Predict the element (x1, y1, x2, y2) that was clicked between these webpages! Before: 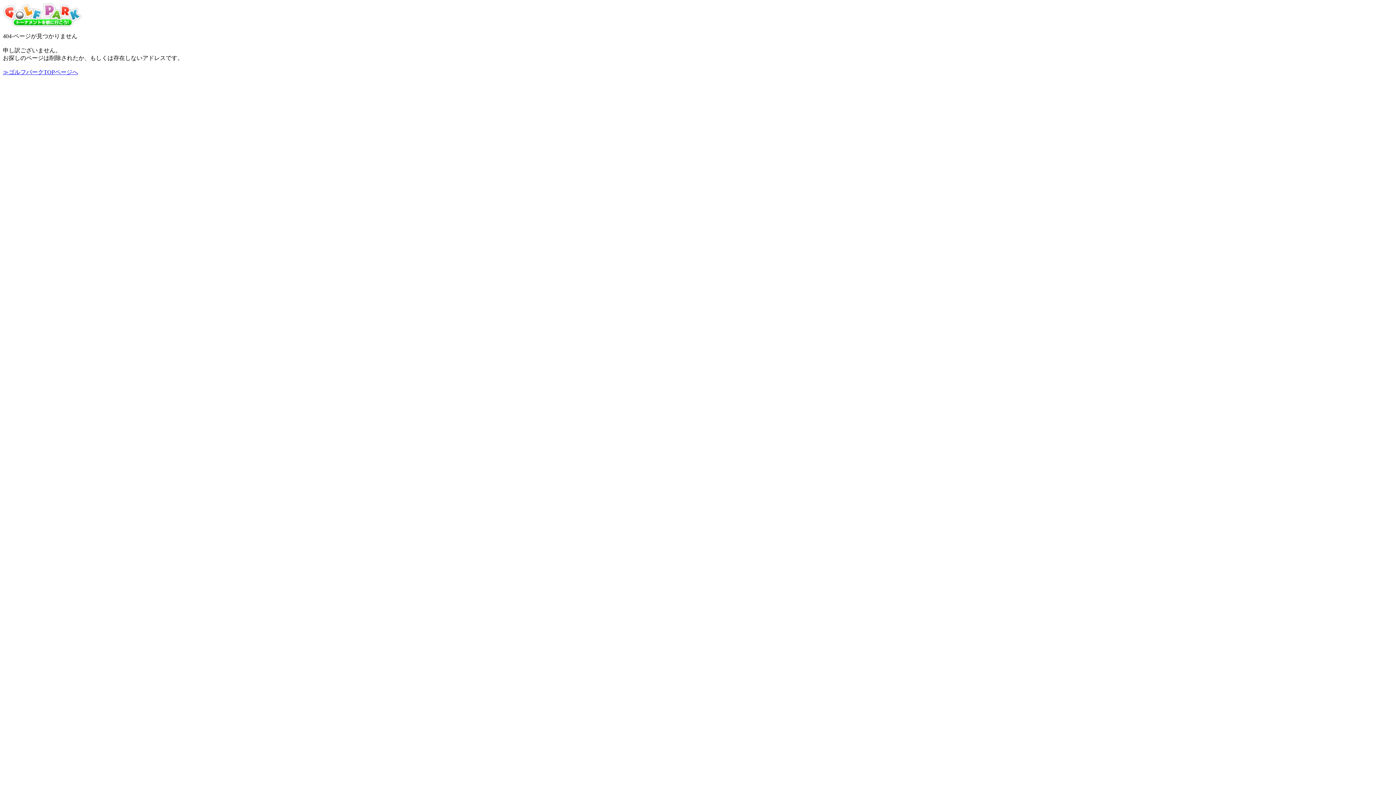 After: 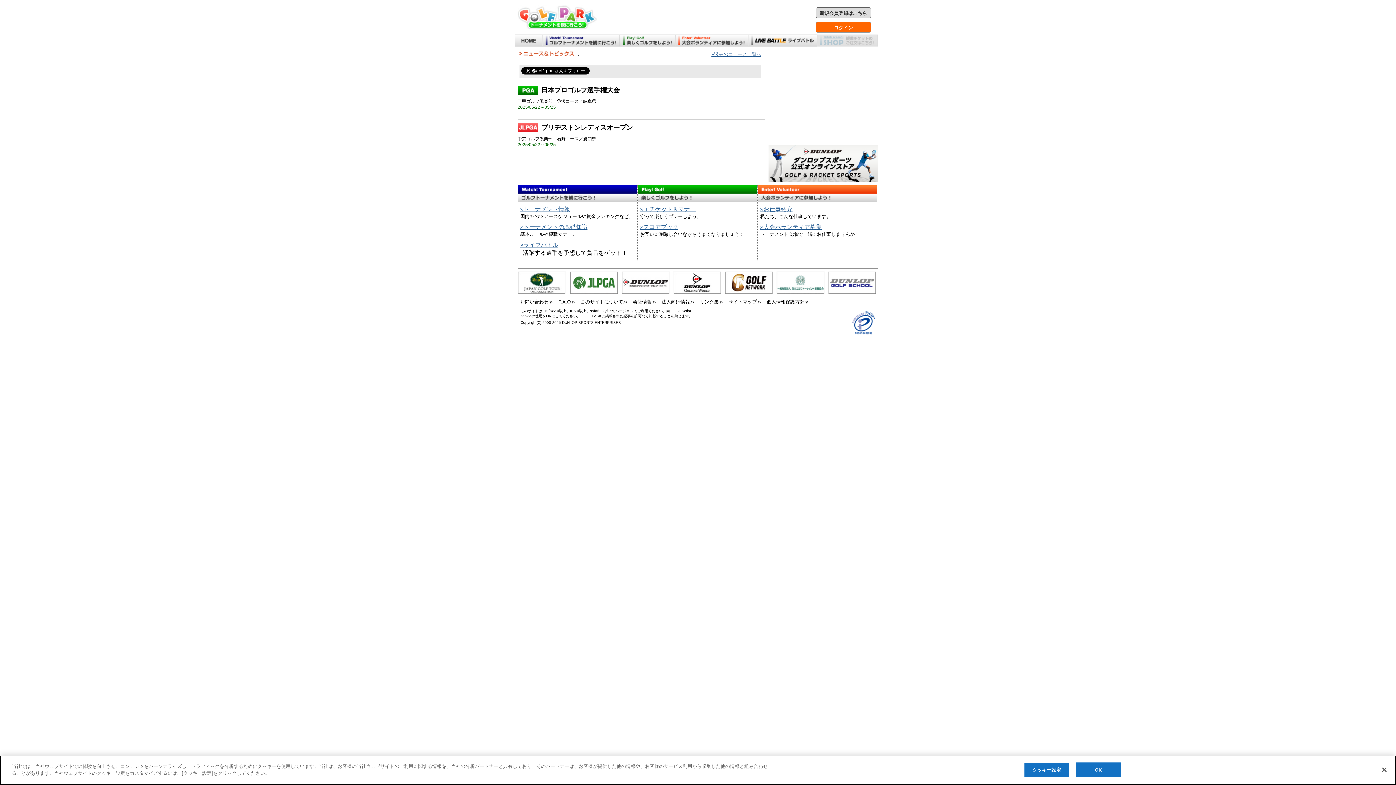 Action: label: ≫ゴルフパークTOPページへ bbox: (2, 69, 78, 75)